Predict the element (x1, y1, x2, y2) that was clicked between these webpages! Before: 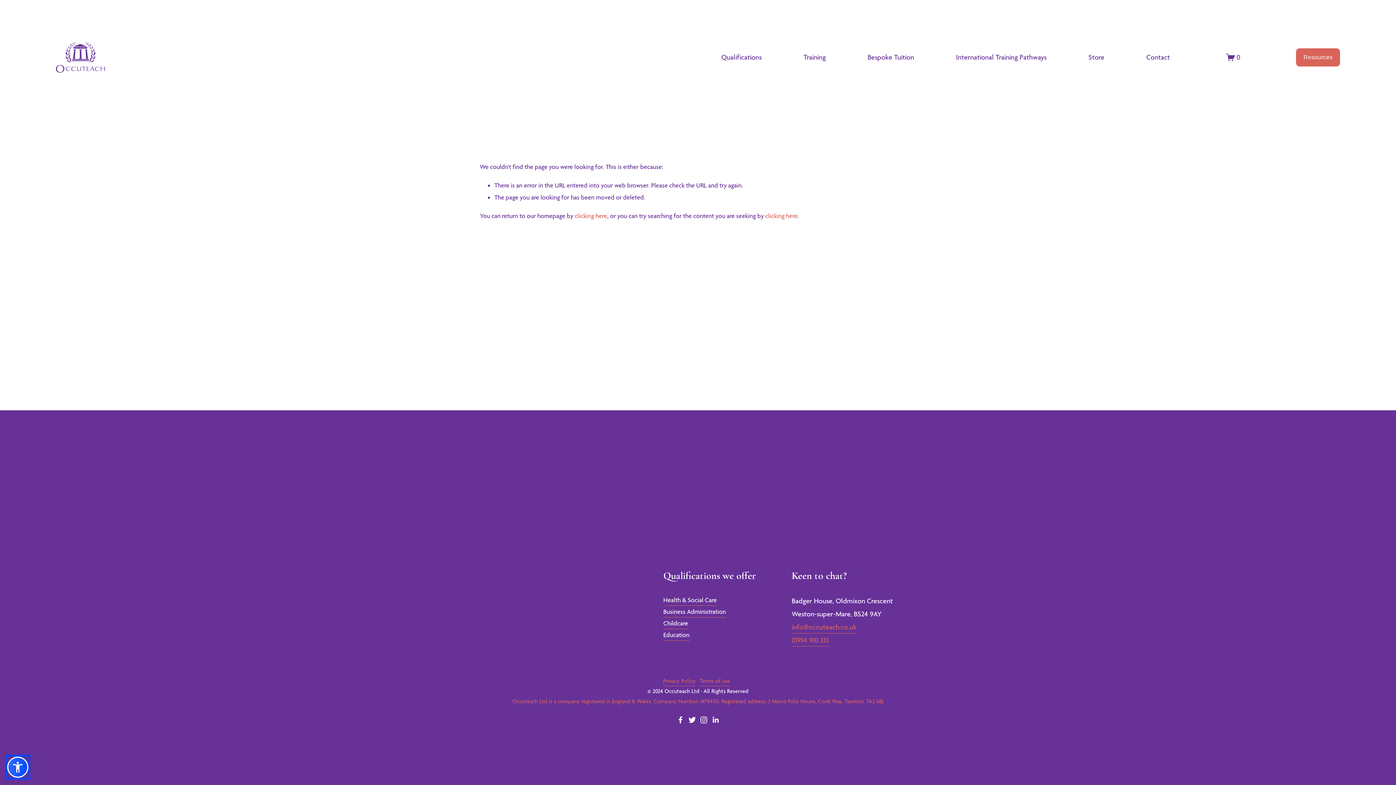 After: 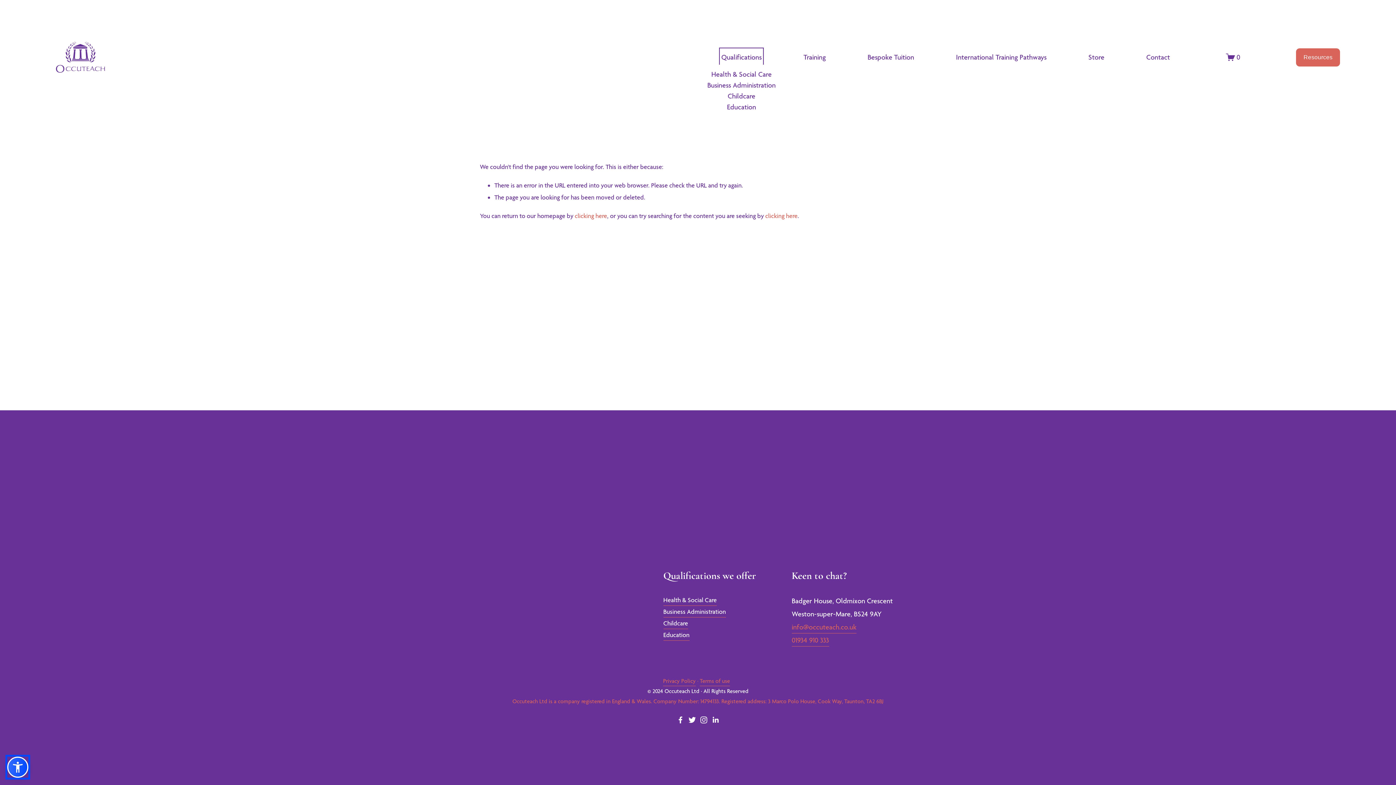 Action: bbox: (721, 49, 761, 64) label: folder dropdown